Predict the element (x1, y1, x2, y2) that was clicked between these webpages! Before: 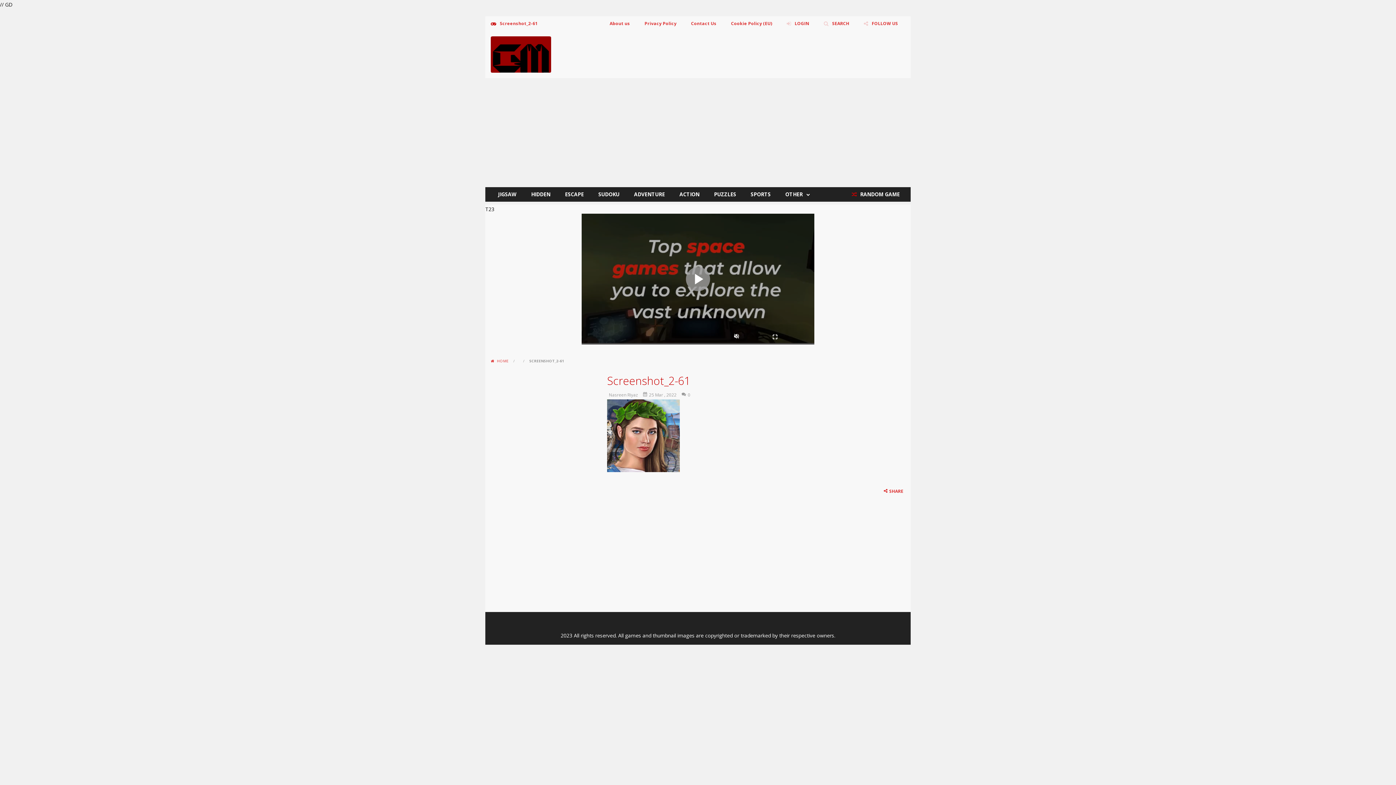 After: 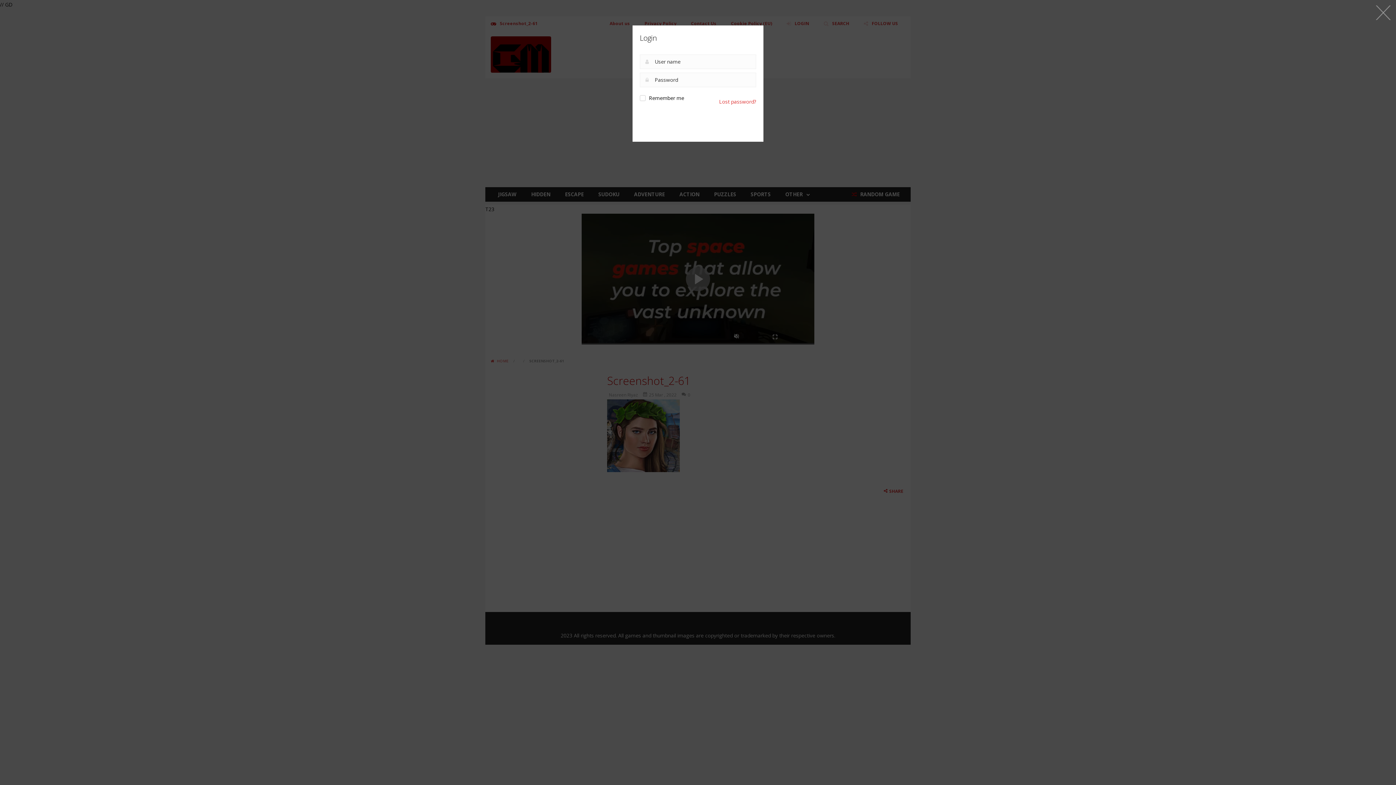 Action: label: LOGIN bbox: (781, 16, 814, 30)